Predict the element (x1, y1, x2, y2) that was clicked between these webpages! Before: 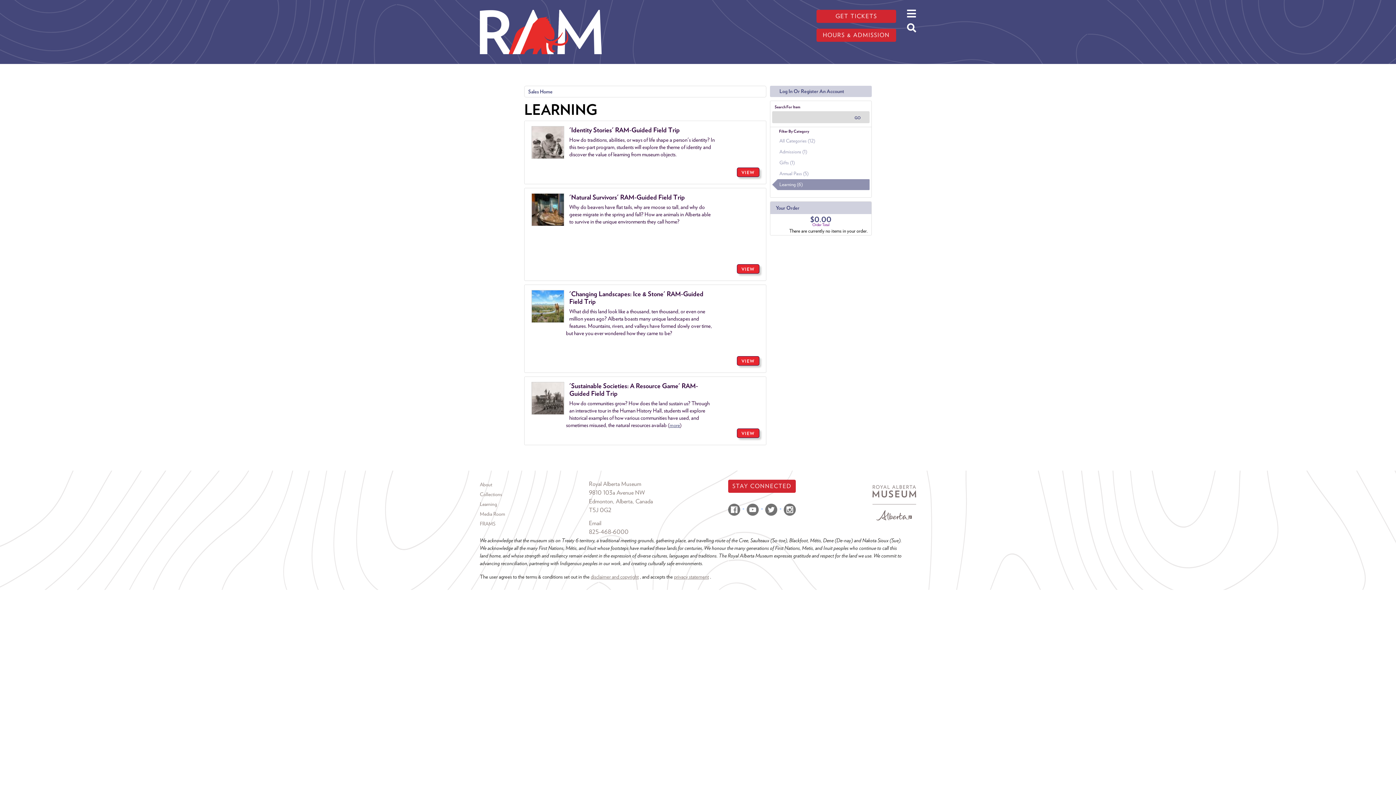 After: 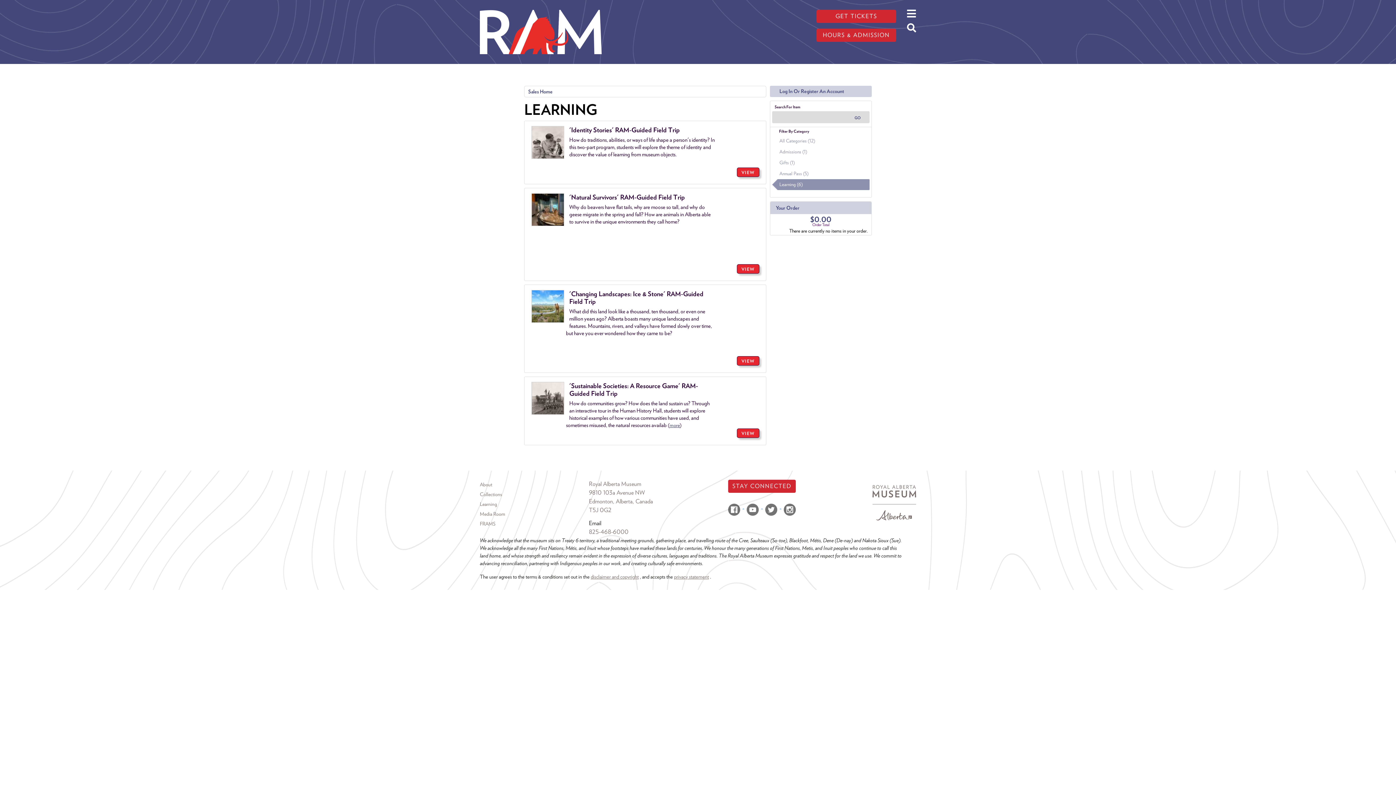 Action: bbox: (589, 520, 601, 526) label: Email